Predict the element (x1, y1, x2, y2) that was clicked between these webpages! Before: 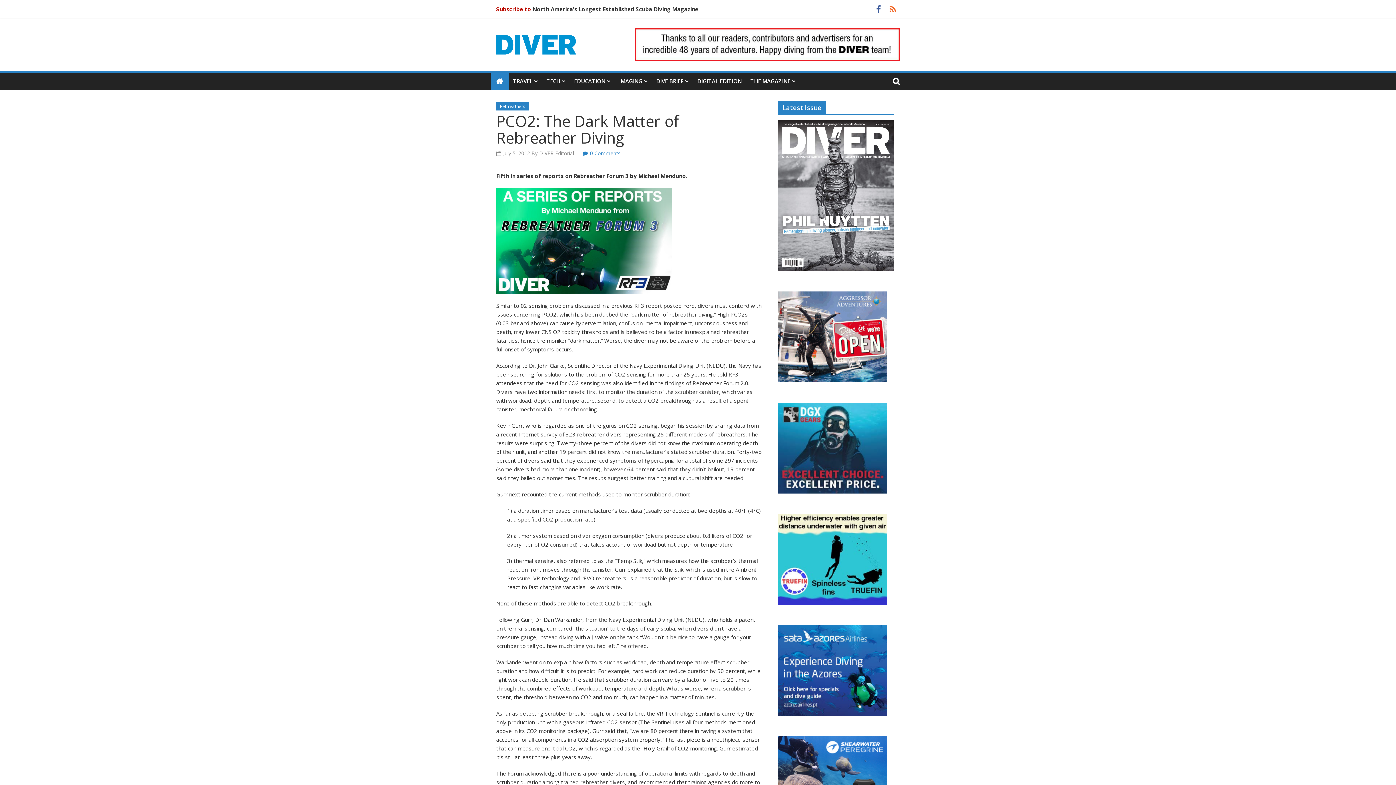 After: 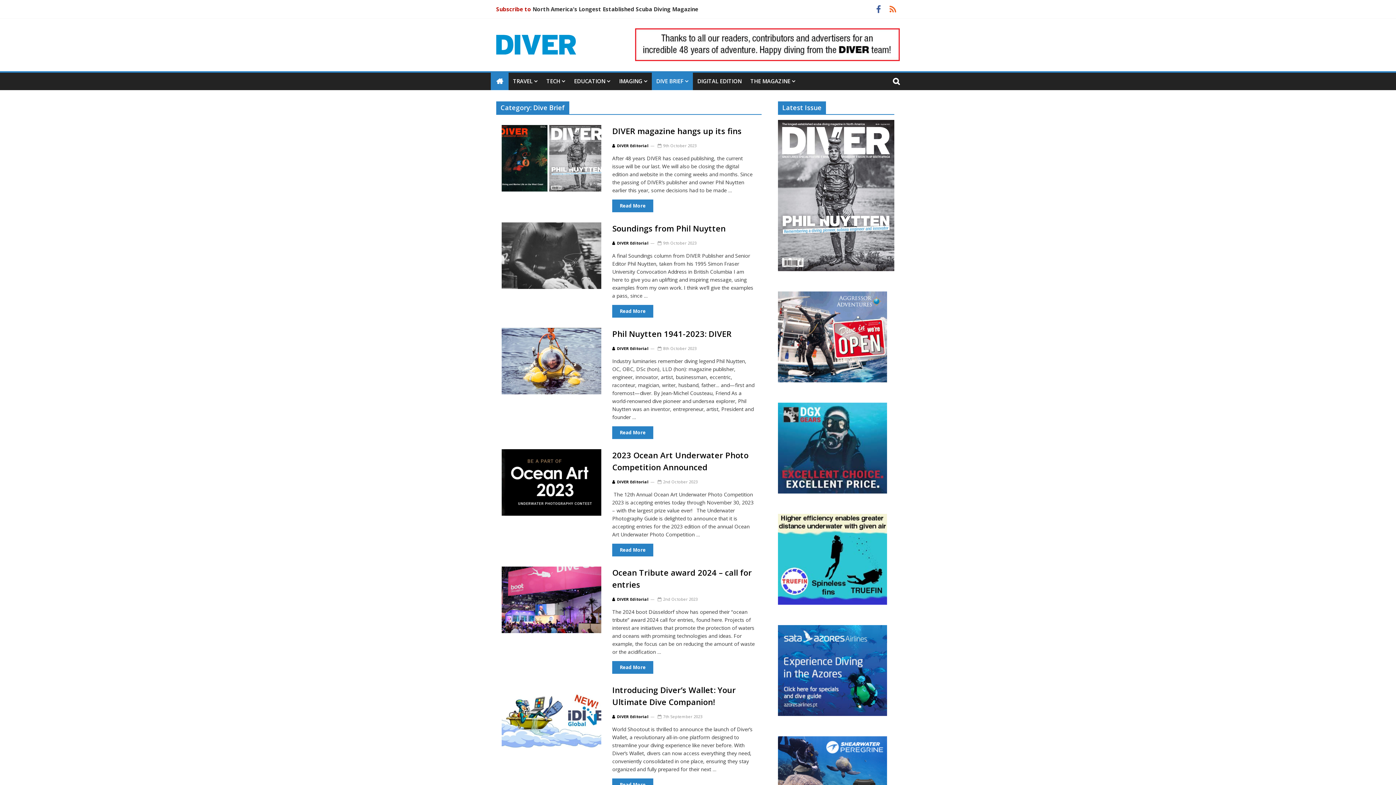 Action: bbox: (652, 72, 693, 90) label: DIVE BRIEF